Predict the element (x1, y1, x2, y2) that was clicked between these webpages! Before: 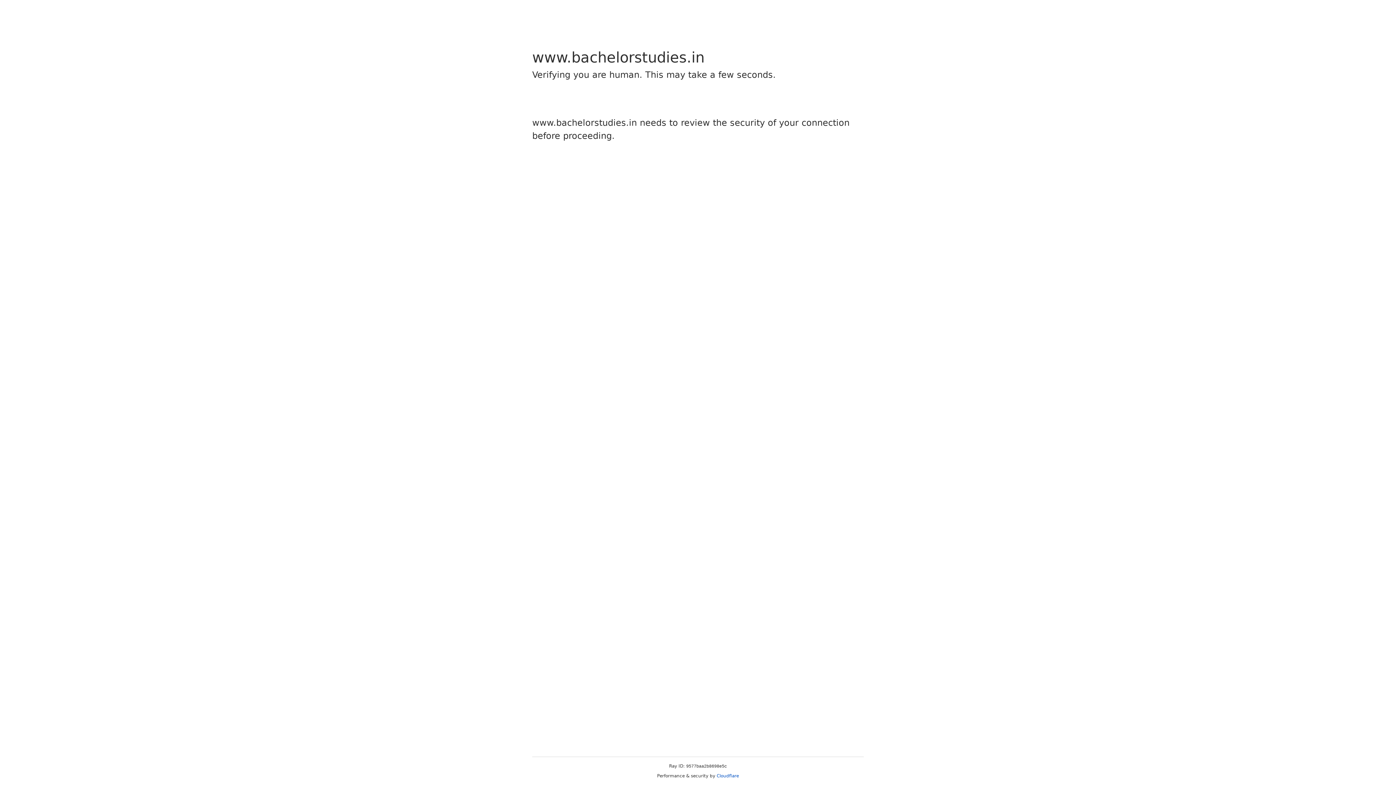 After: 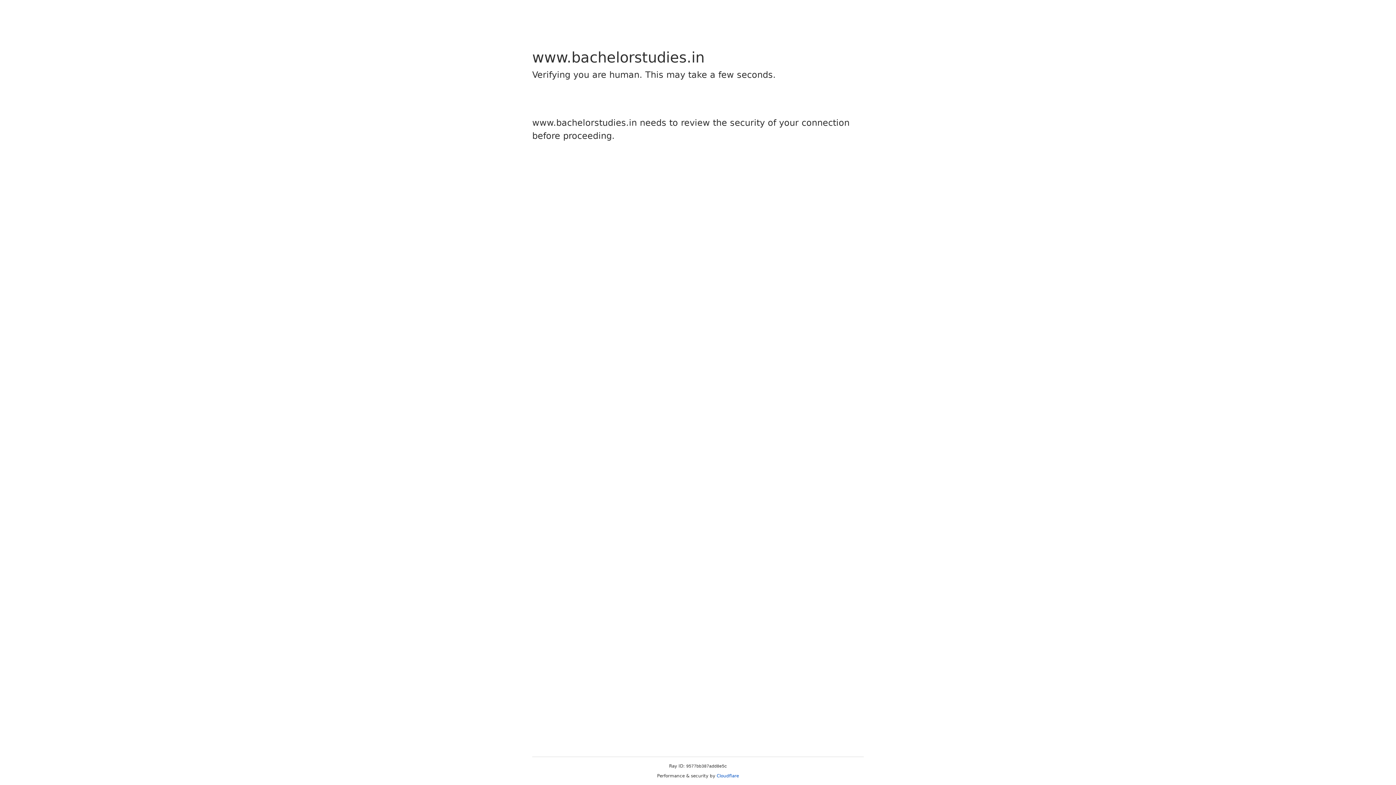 Action: bbox: (716, 773, 739, 778) label: Cloudflare